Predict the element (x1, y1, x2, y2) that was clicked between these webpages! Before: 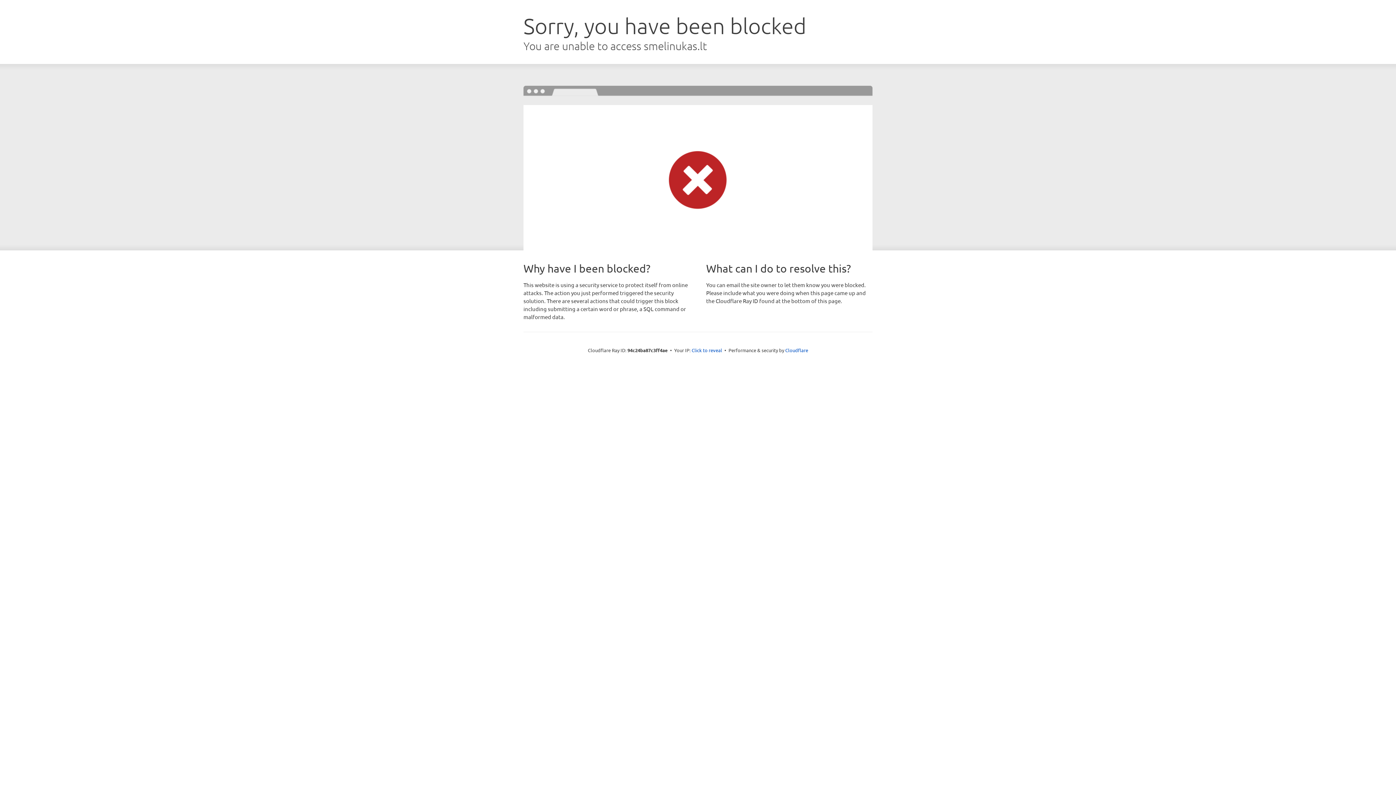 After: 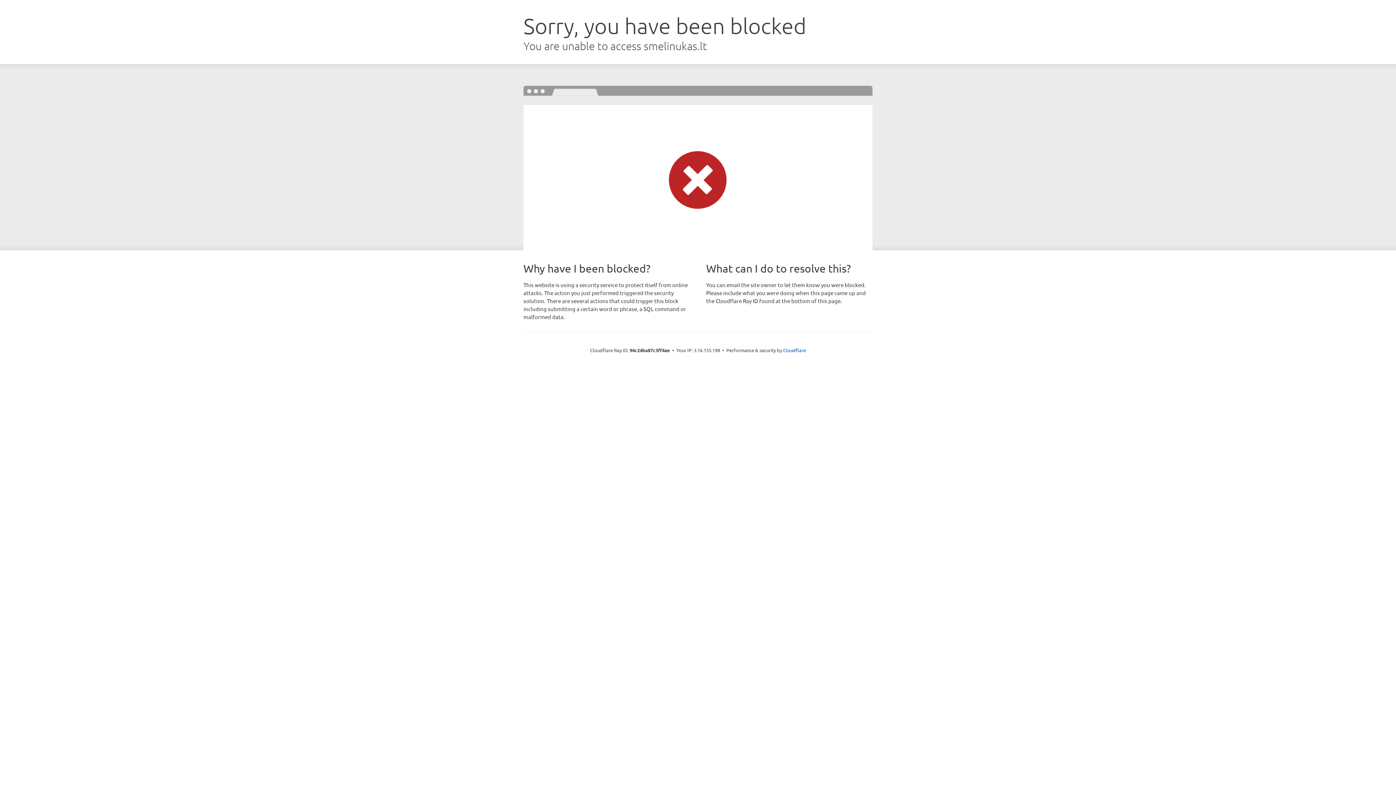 Action: label: Click to reveal bbox: (691, 346, 722, 353)